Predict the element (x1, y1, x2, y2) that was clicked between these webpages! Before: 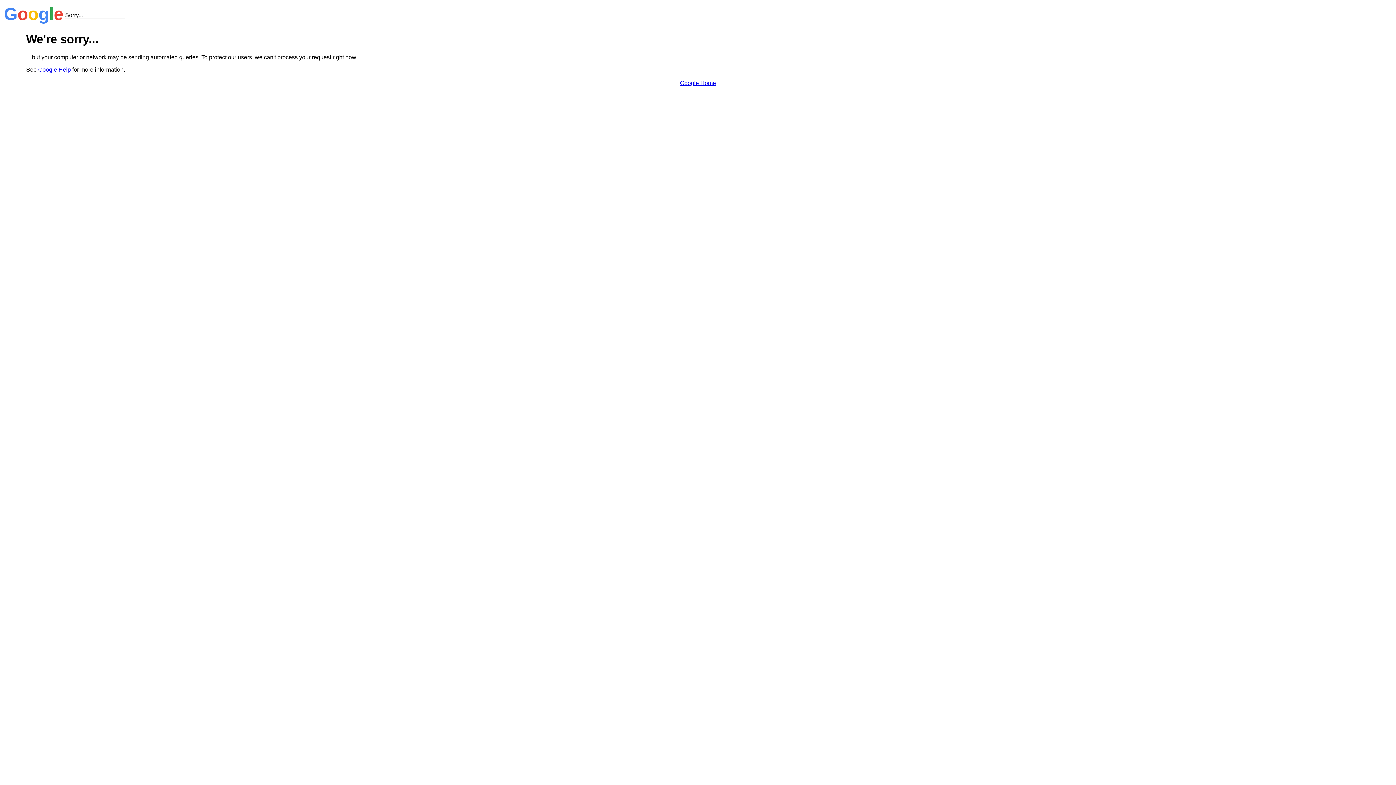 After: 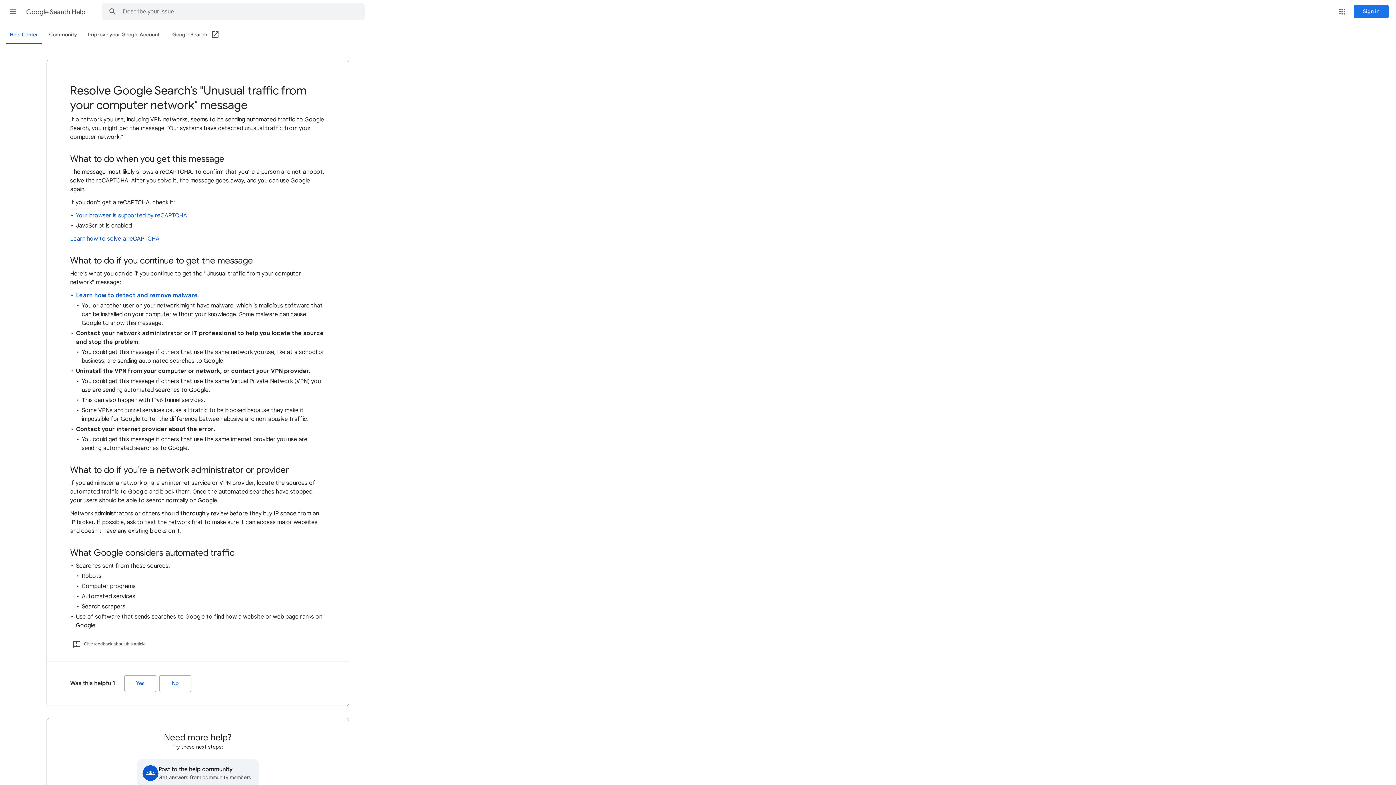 Action: bbox: (38, 66, 70, 72) label: Google Help